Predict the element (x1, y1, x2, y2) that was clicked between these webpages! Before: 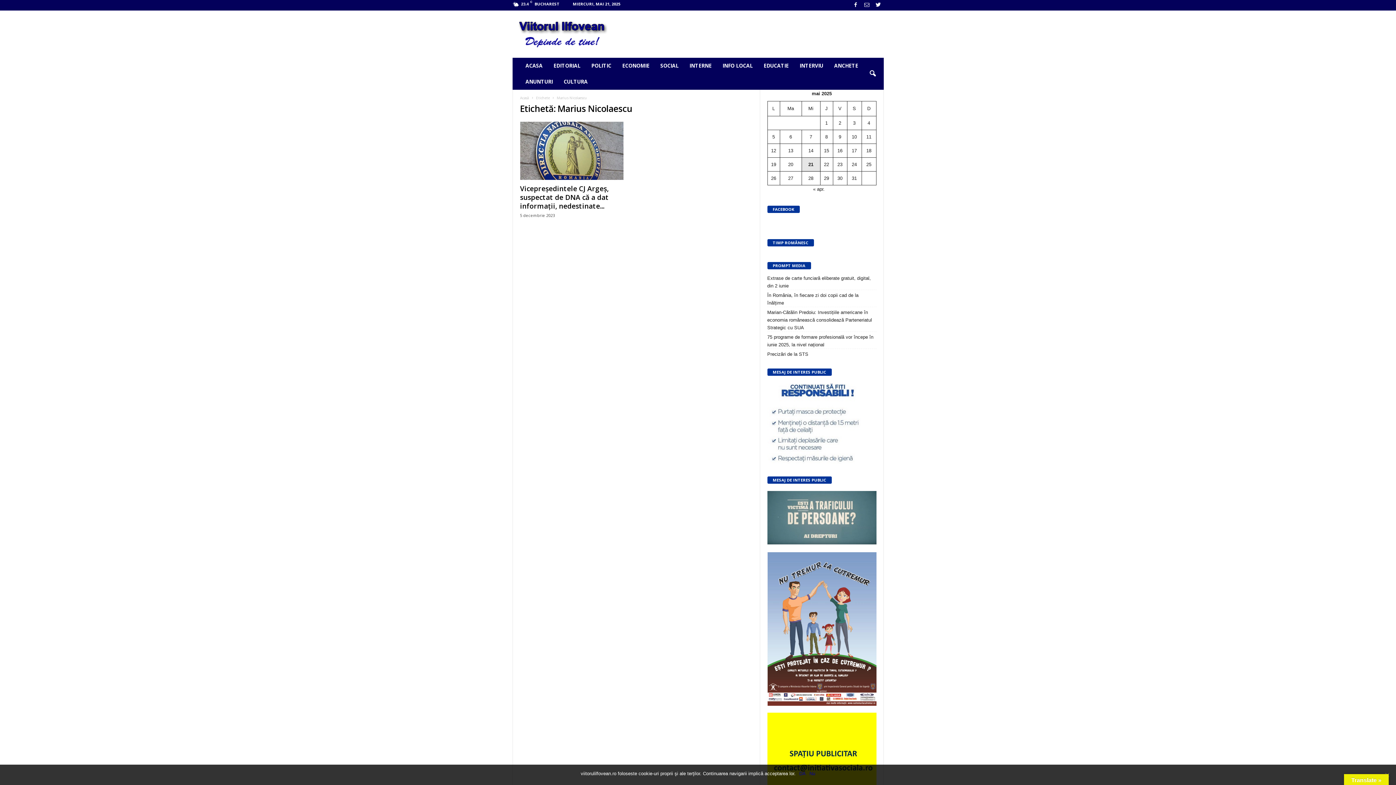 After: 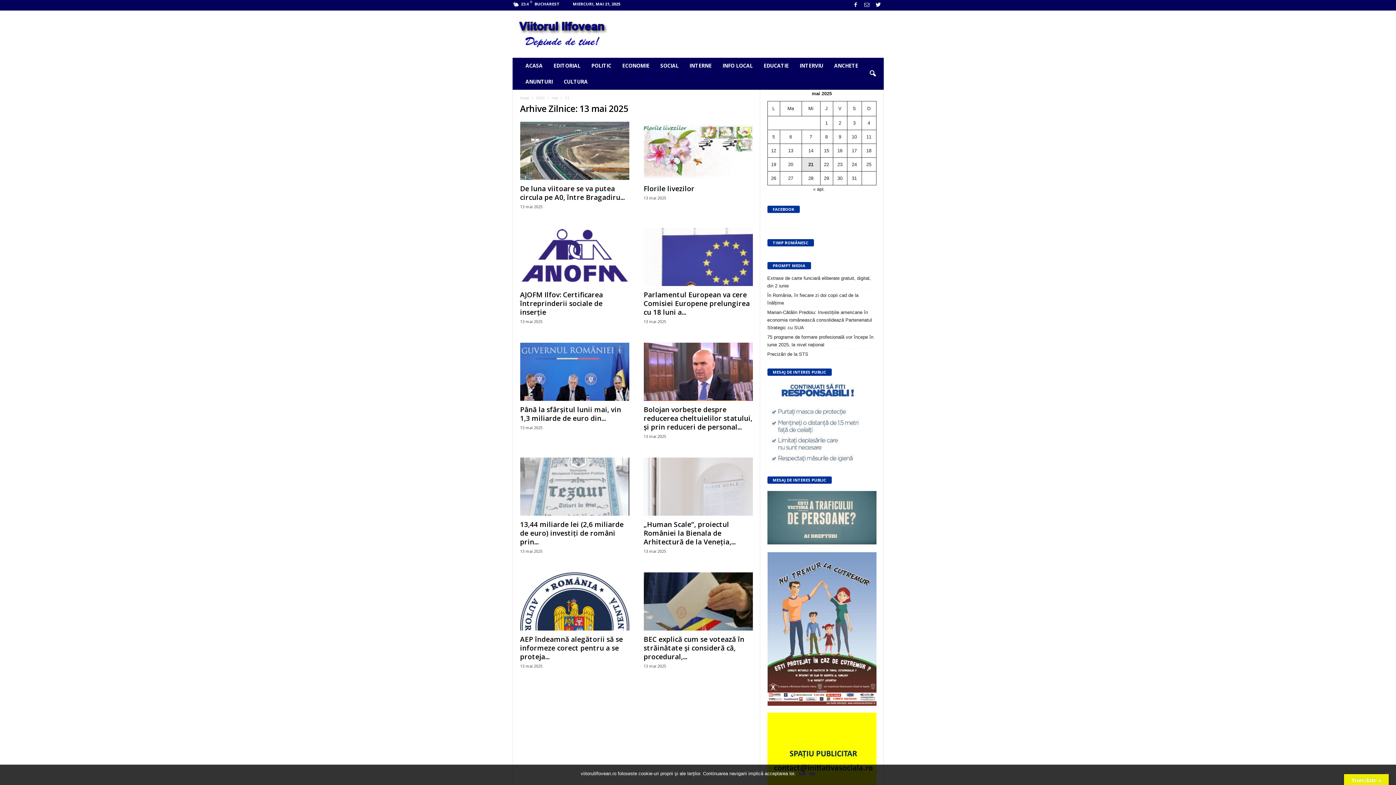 Action: label: Articole publicate în 13 May 2025 bbox: (788, 148, 793, 153)